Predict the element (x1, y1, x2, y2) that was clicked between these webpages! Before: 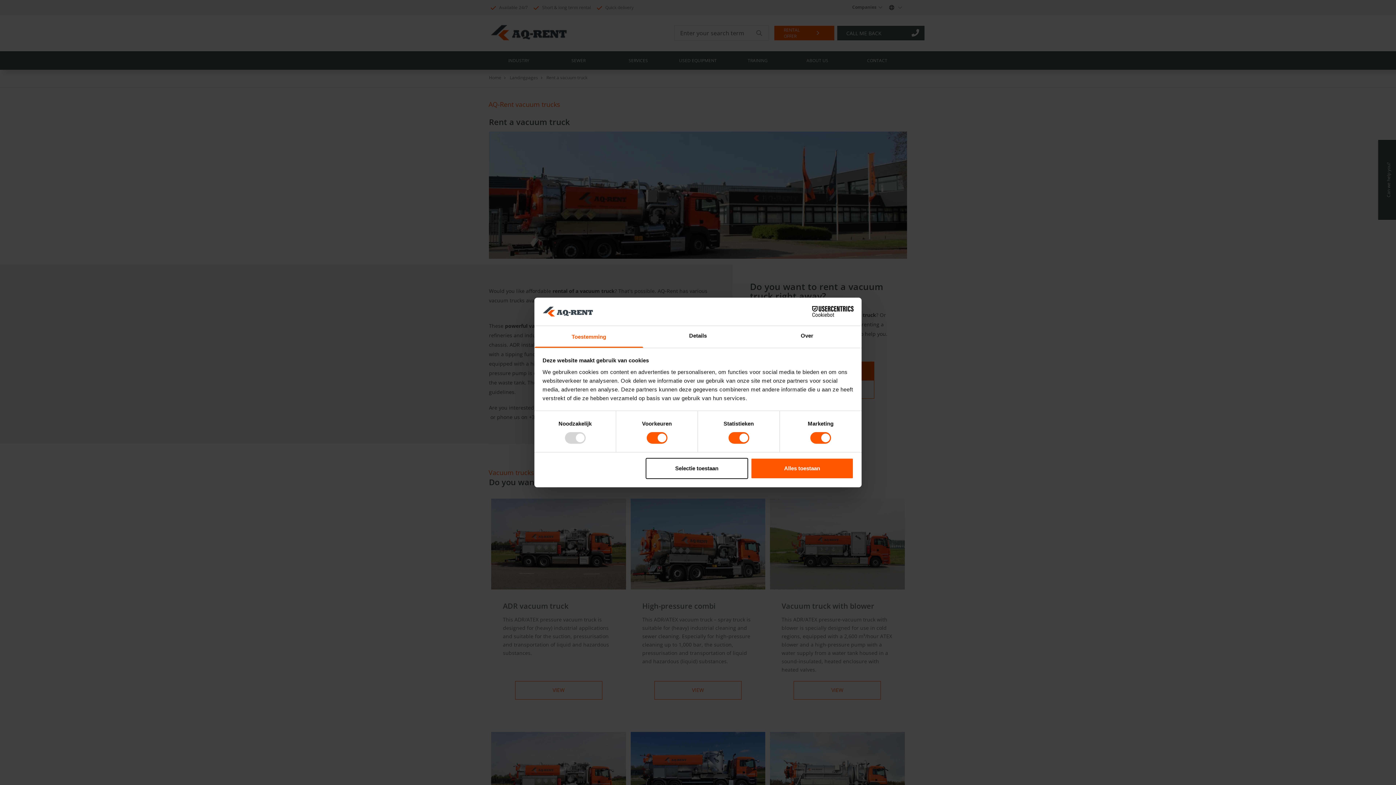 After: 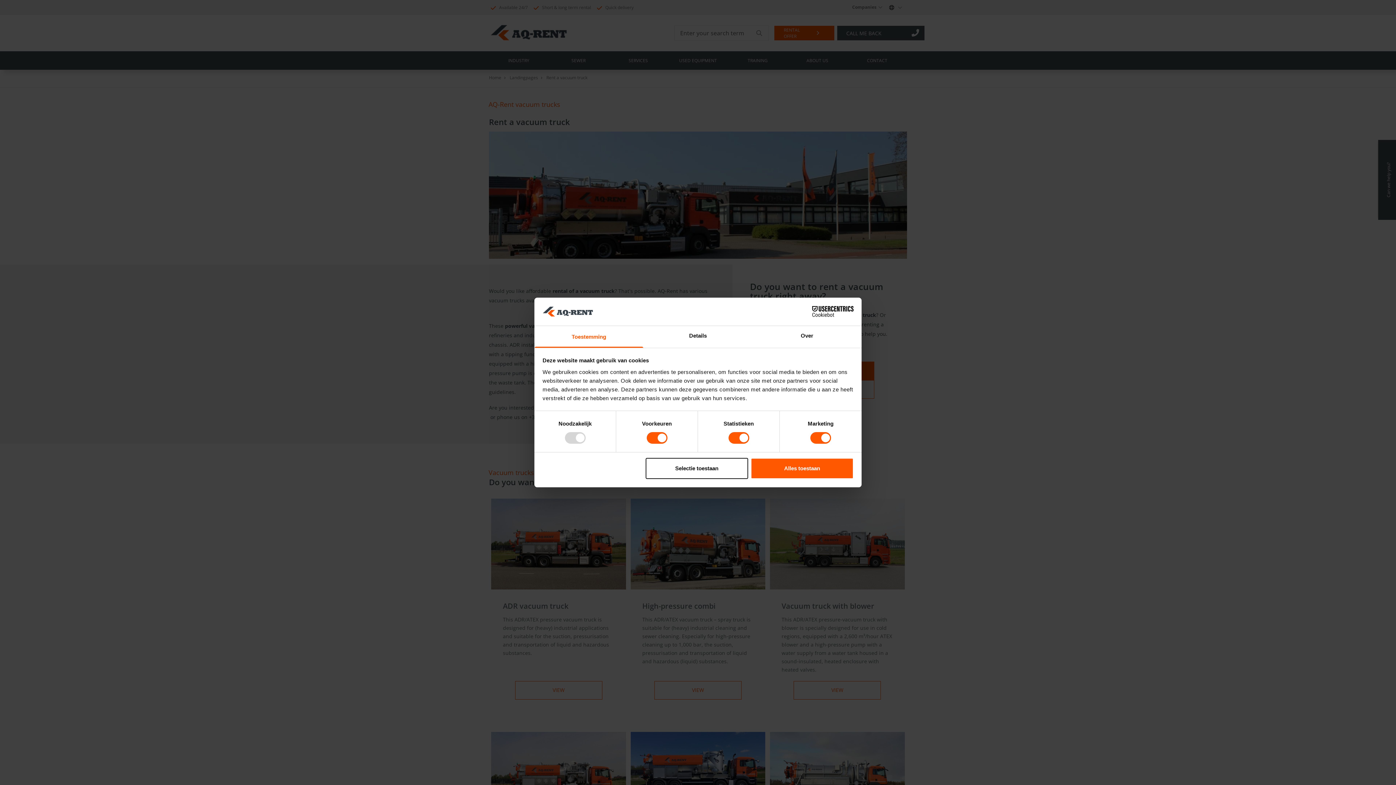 Action: bbox: (790, 306, 853, 317) label: Cookiebot - opens in a new window